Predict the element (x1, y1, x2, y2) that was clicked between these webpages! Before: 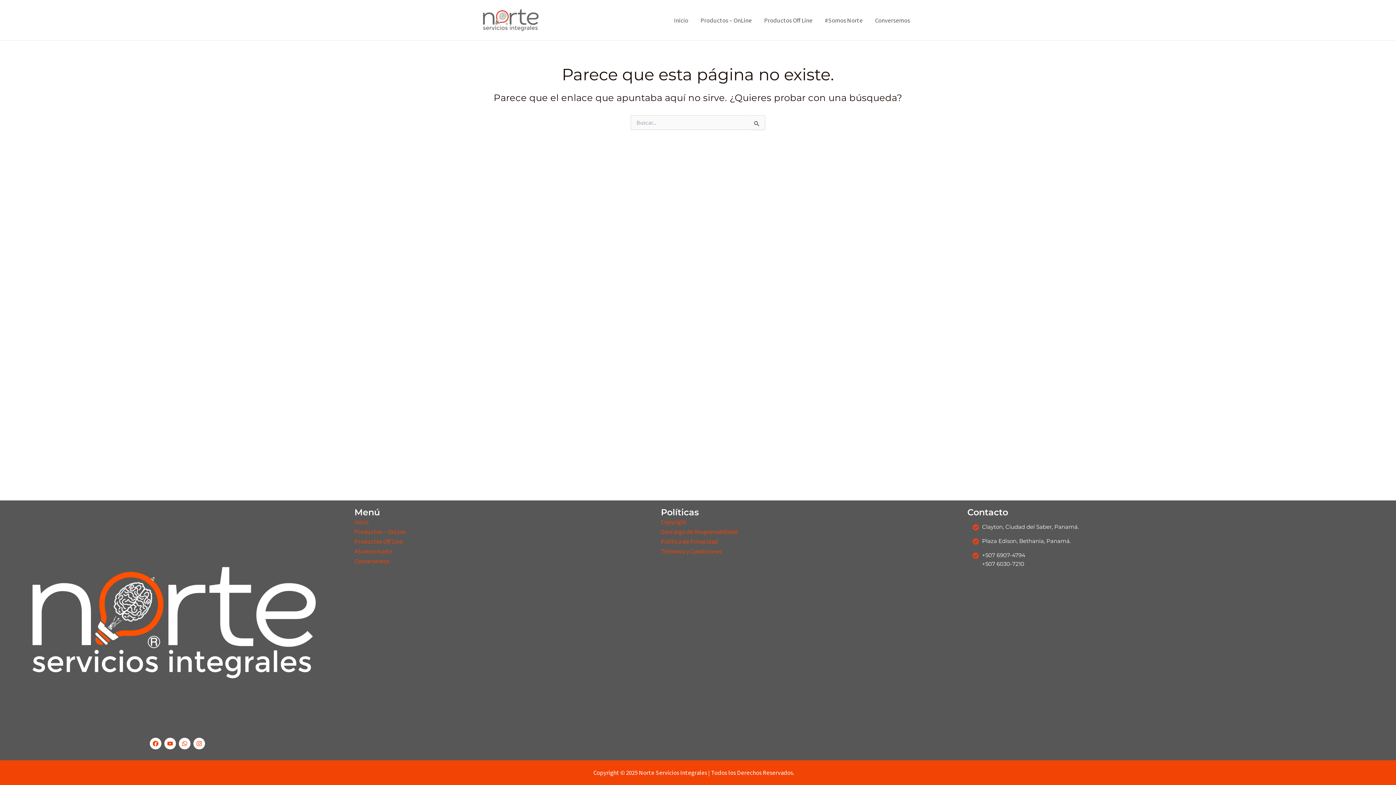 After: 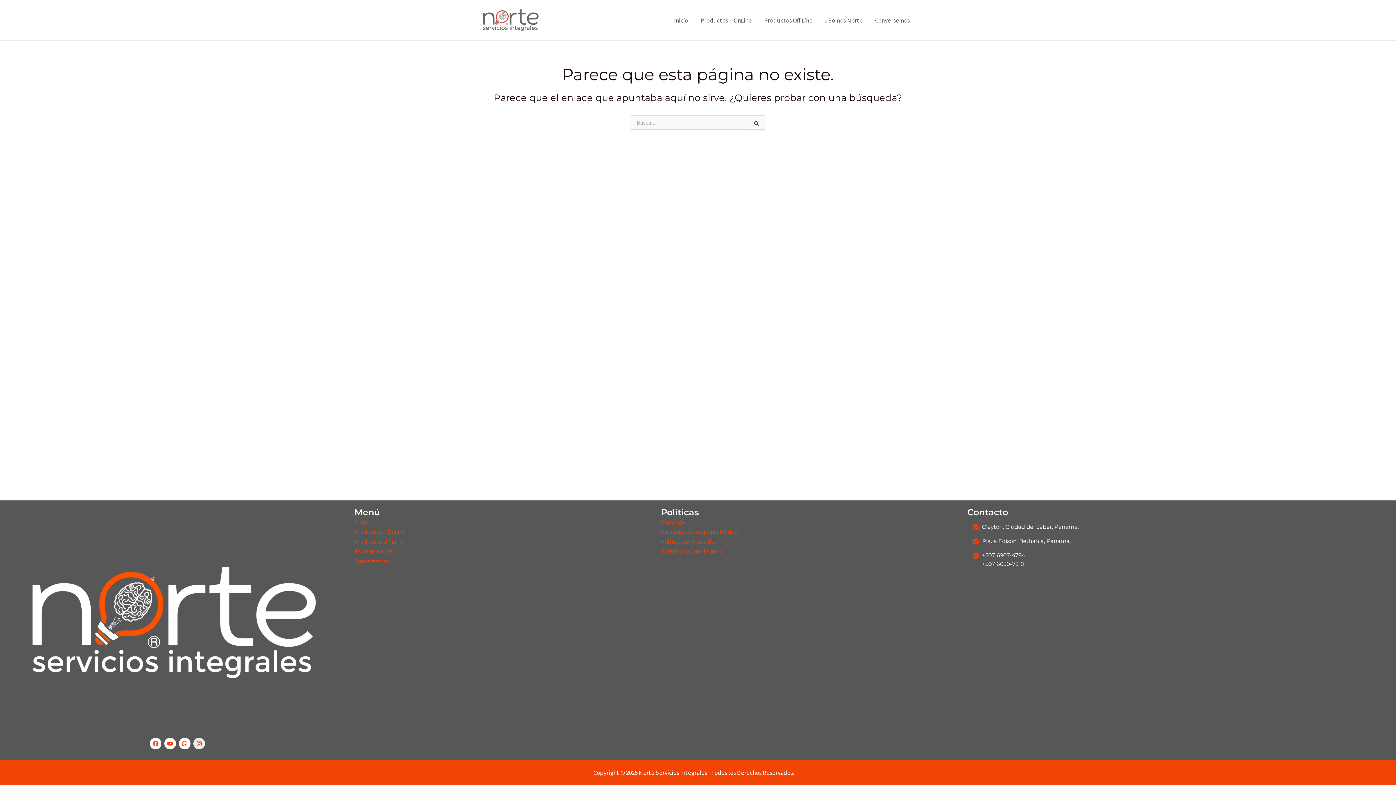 Action: bbox: (193, 738, 204, 749) label: Instagram